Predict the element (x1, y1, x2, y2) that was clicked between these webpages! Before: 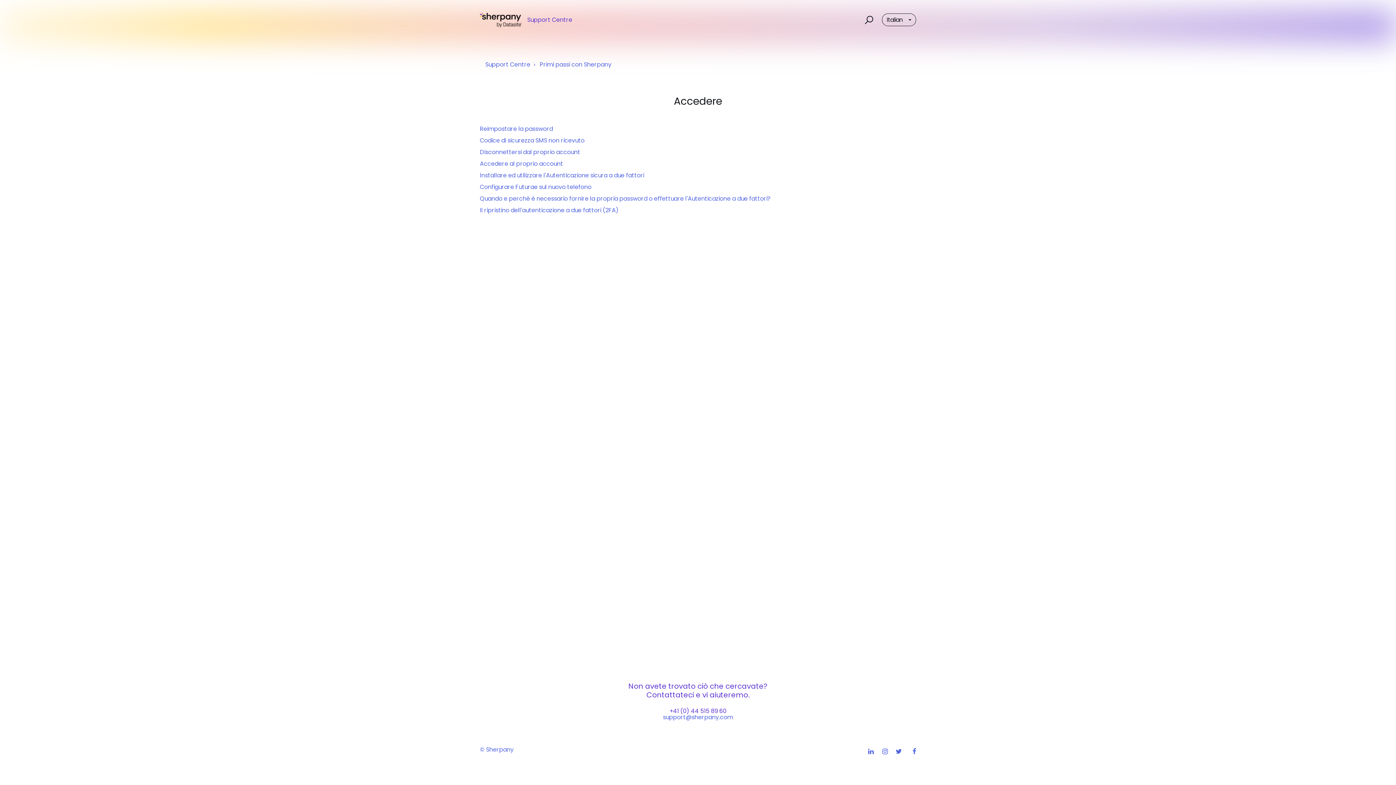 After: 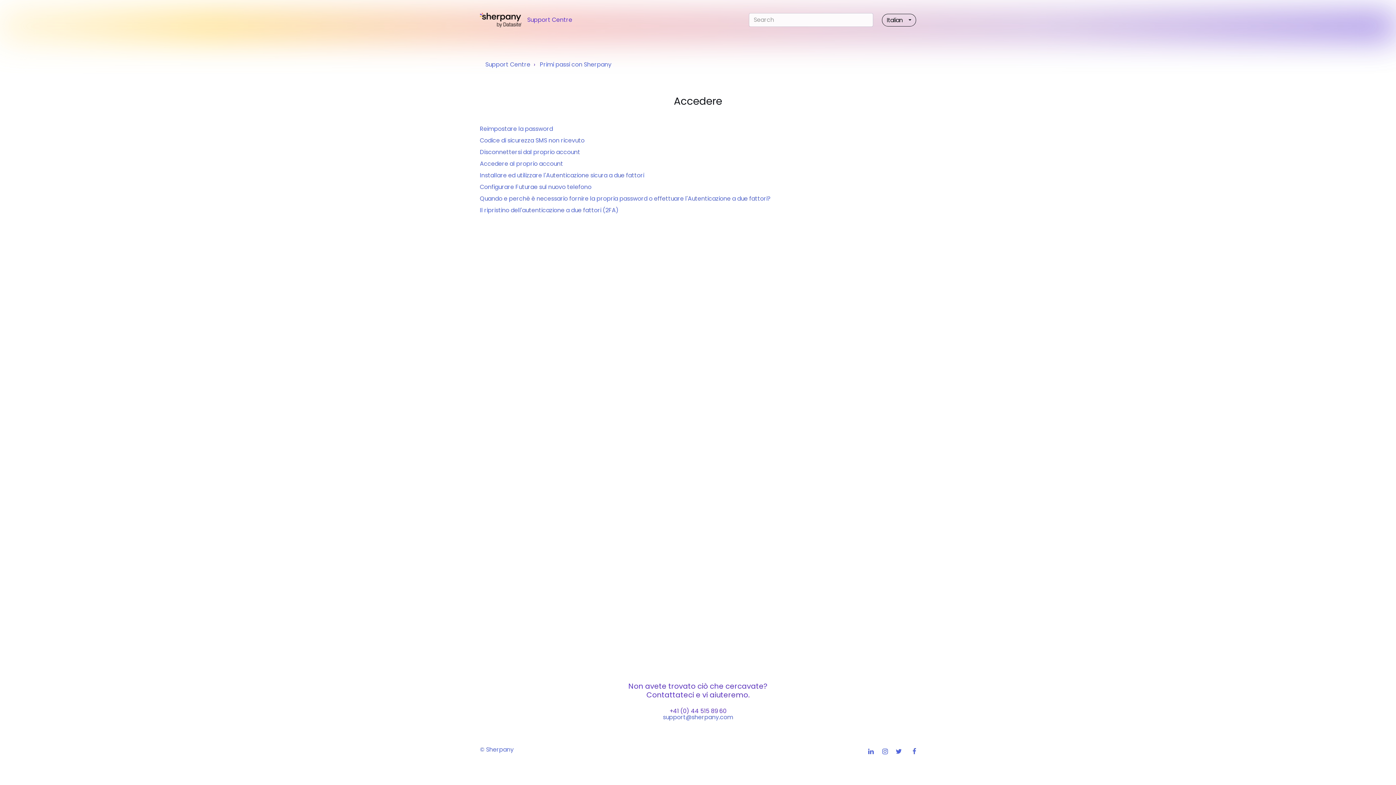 Action: bbox: (862, 15, 873, 24)